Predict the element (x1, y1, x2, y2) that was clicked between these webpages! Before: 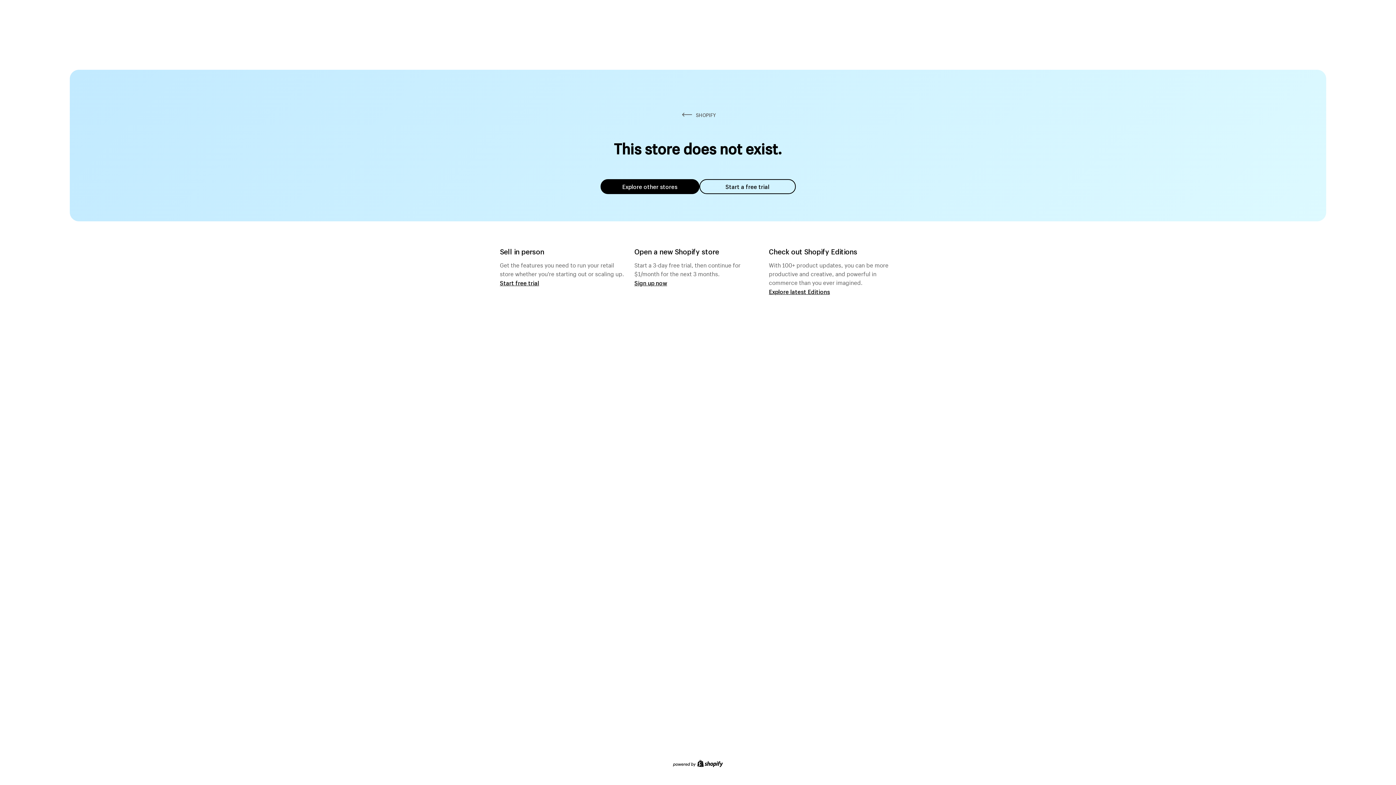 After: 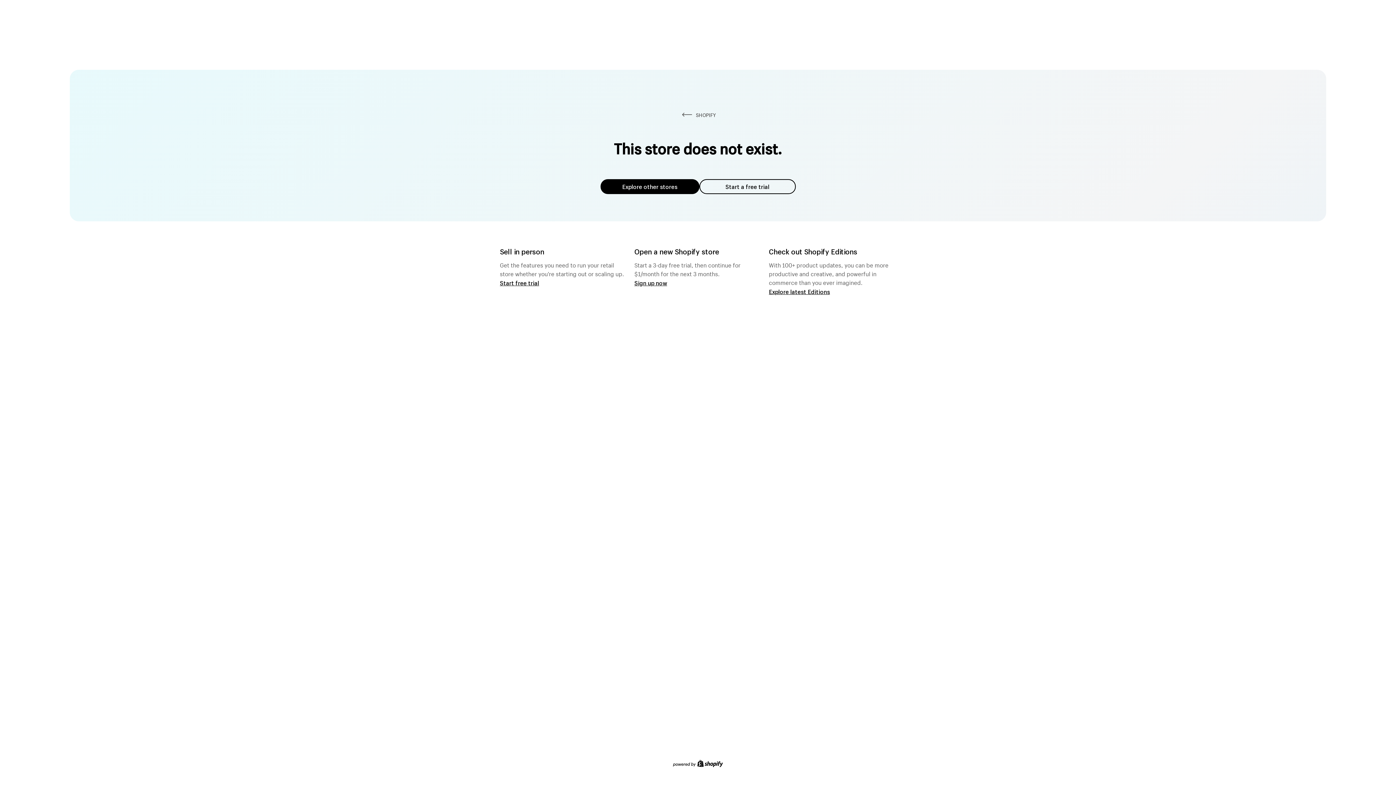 Action: bbox: (699, 179, 795, 194) label: Start a free trial